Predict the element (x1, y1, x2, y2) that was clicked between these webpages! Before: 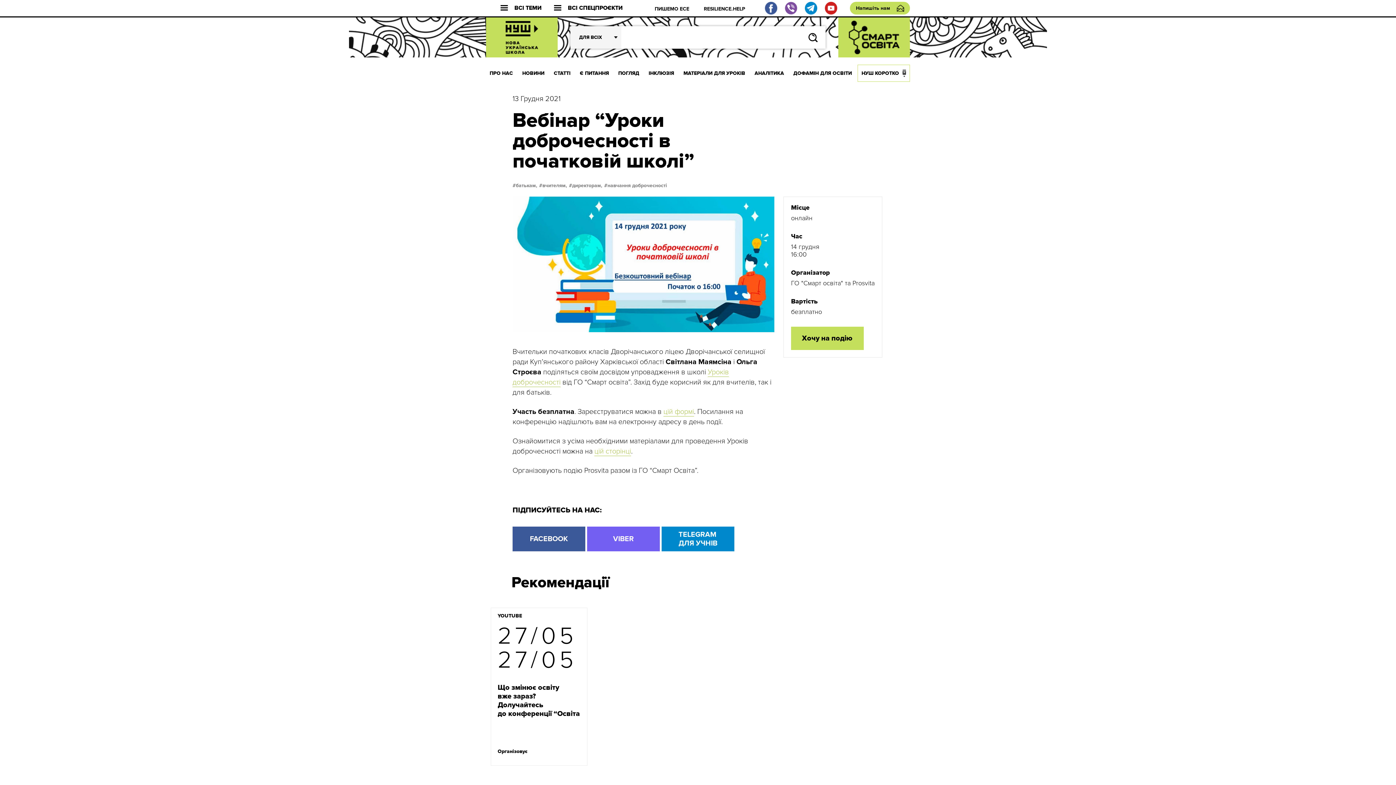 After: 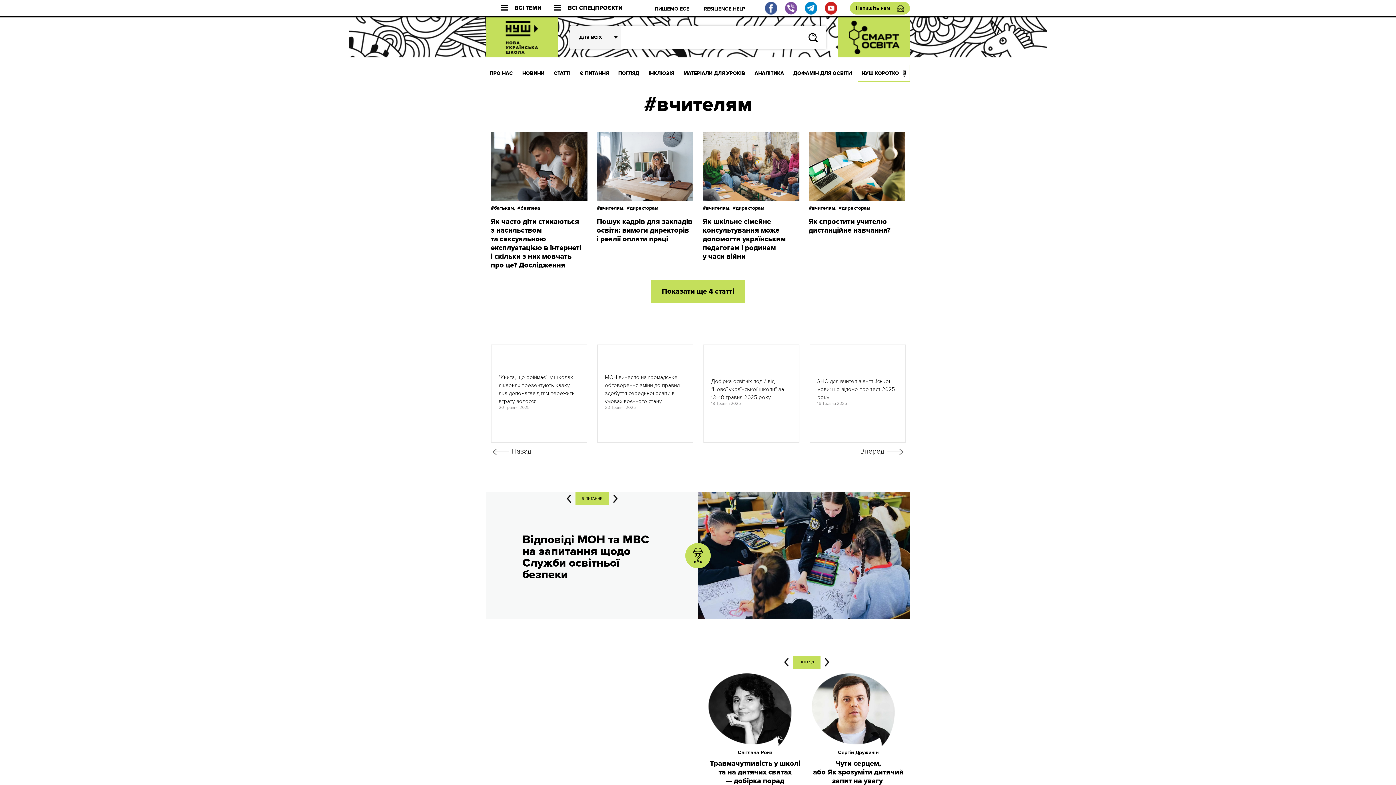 Action: bbox: (539, 182, 567, 188) label: вчителям,